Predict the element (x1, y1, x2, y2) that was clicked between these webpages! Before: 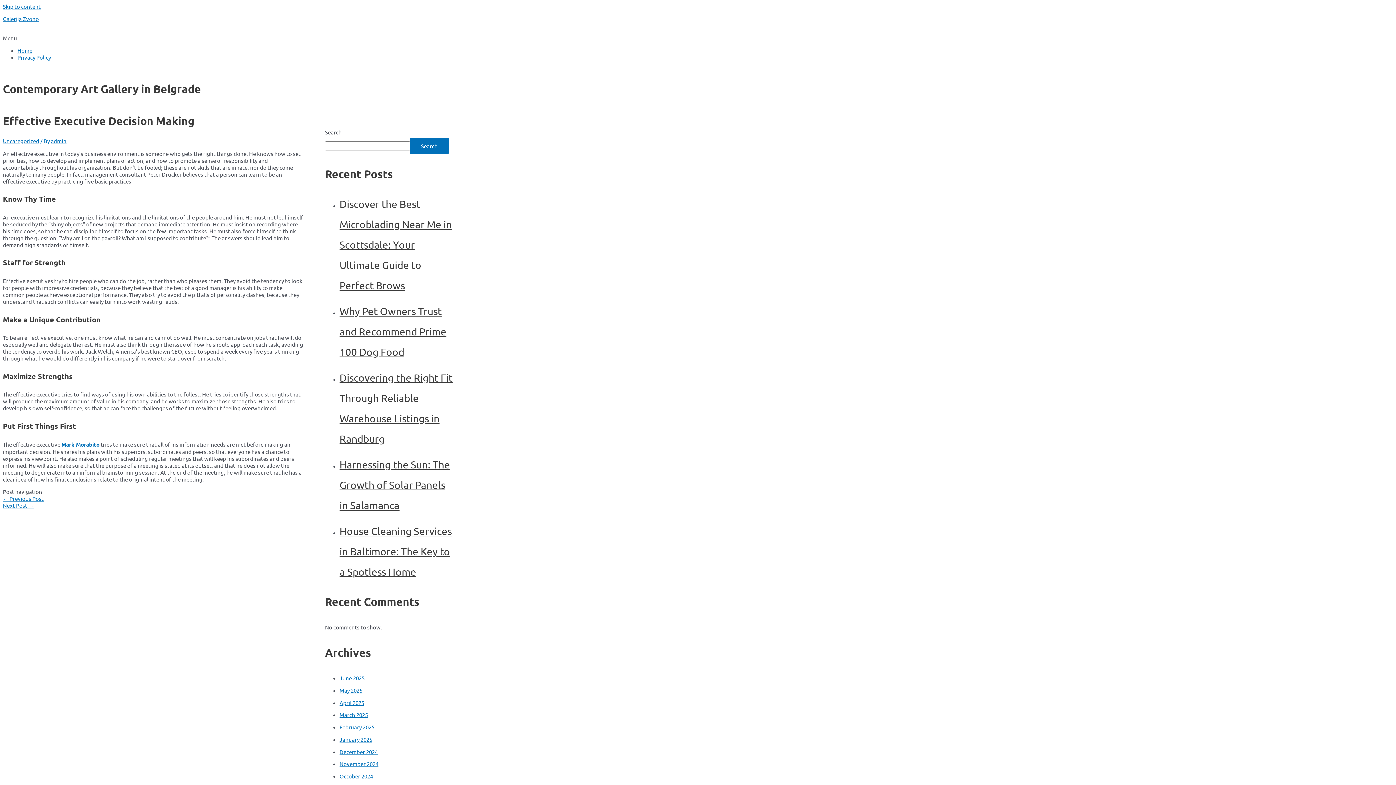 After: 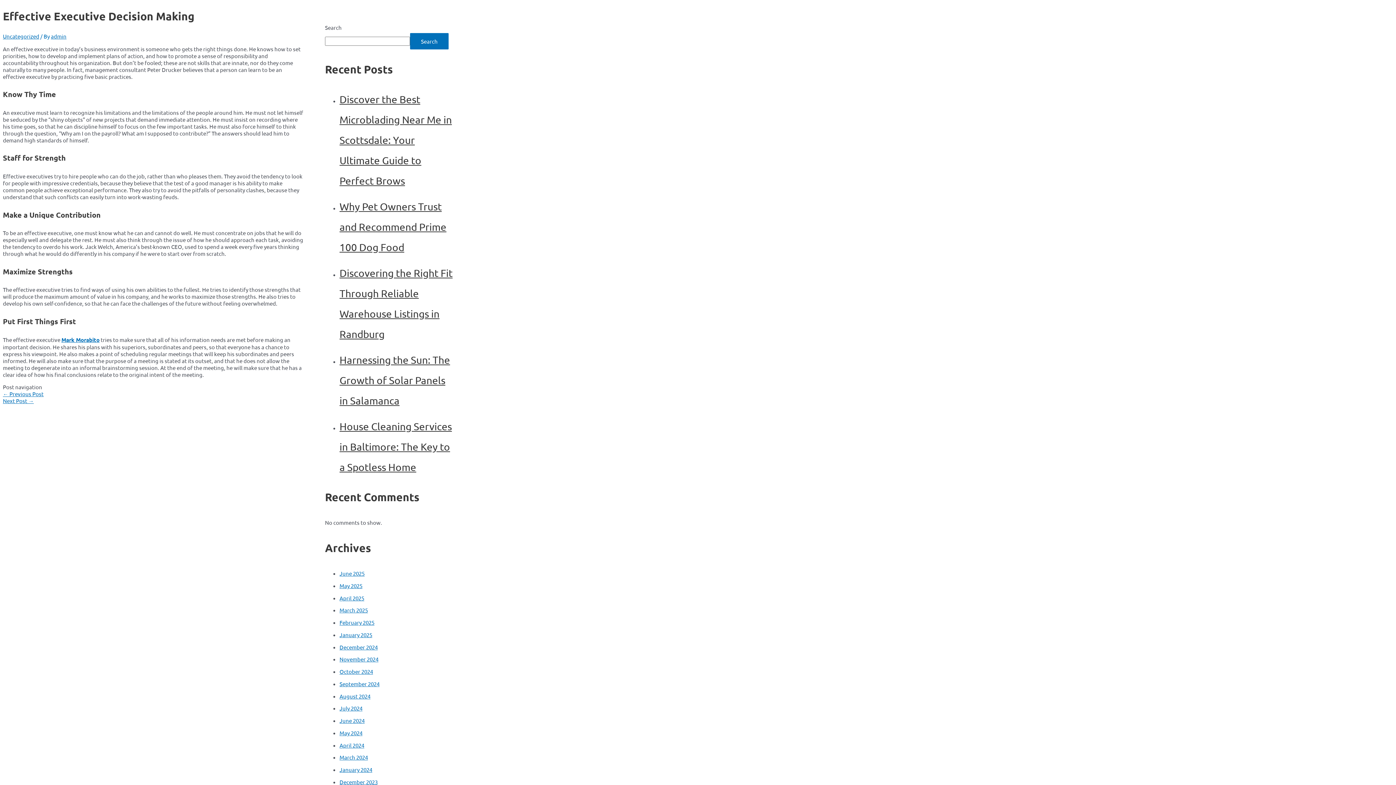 Action: label: Skip to content bbox: (2, 2, 40, 9)